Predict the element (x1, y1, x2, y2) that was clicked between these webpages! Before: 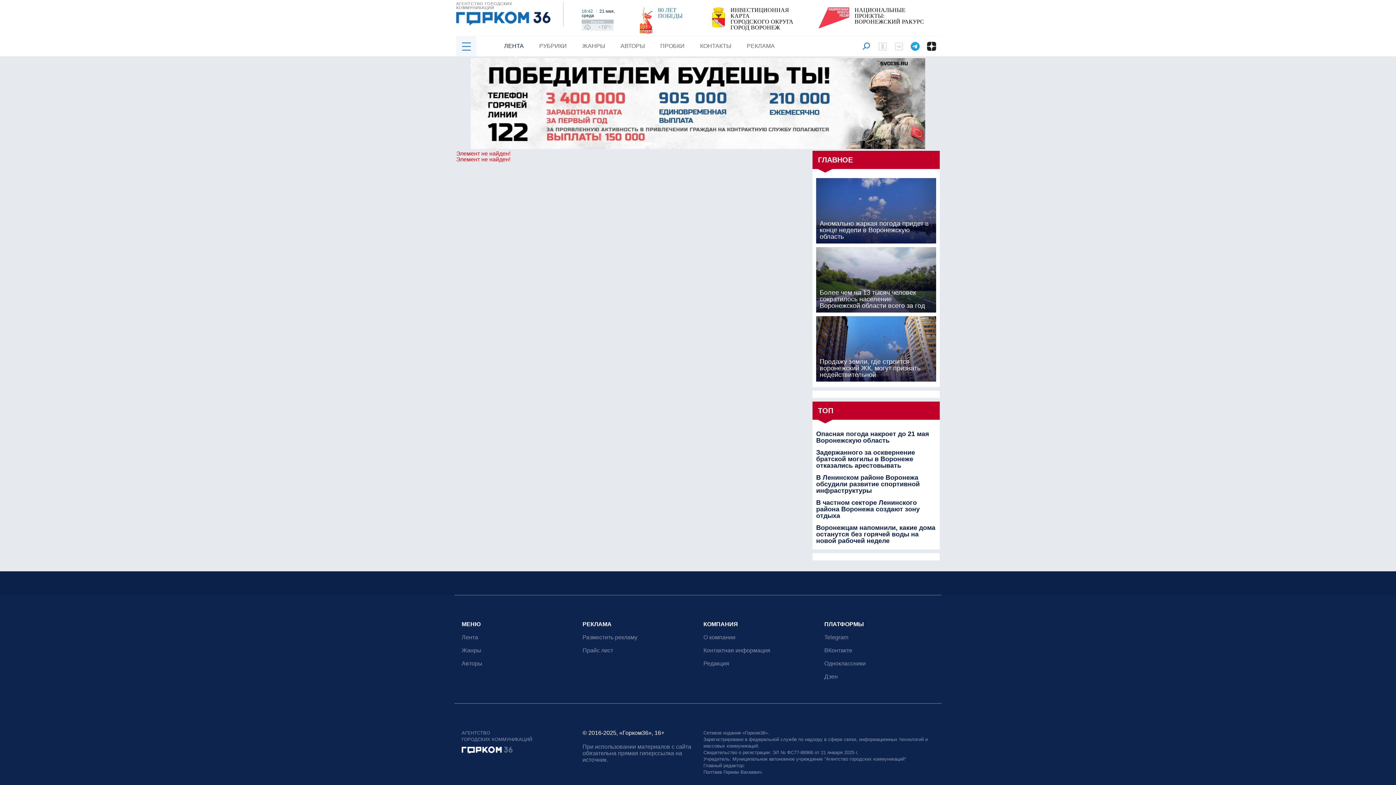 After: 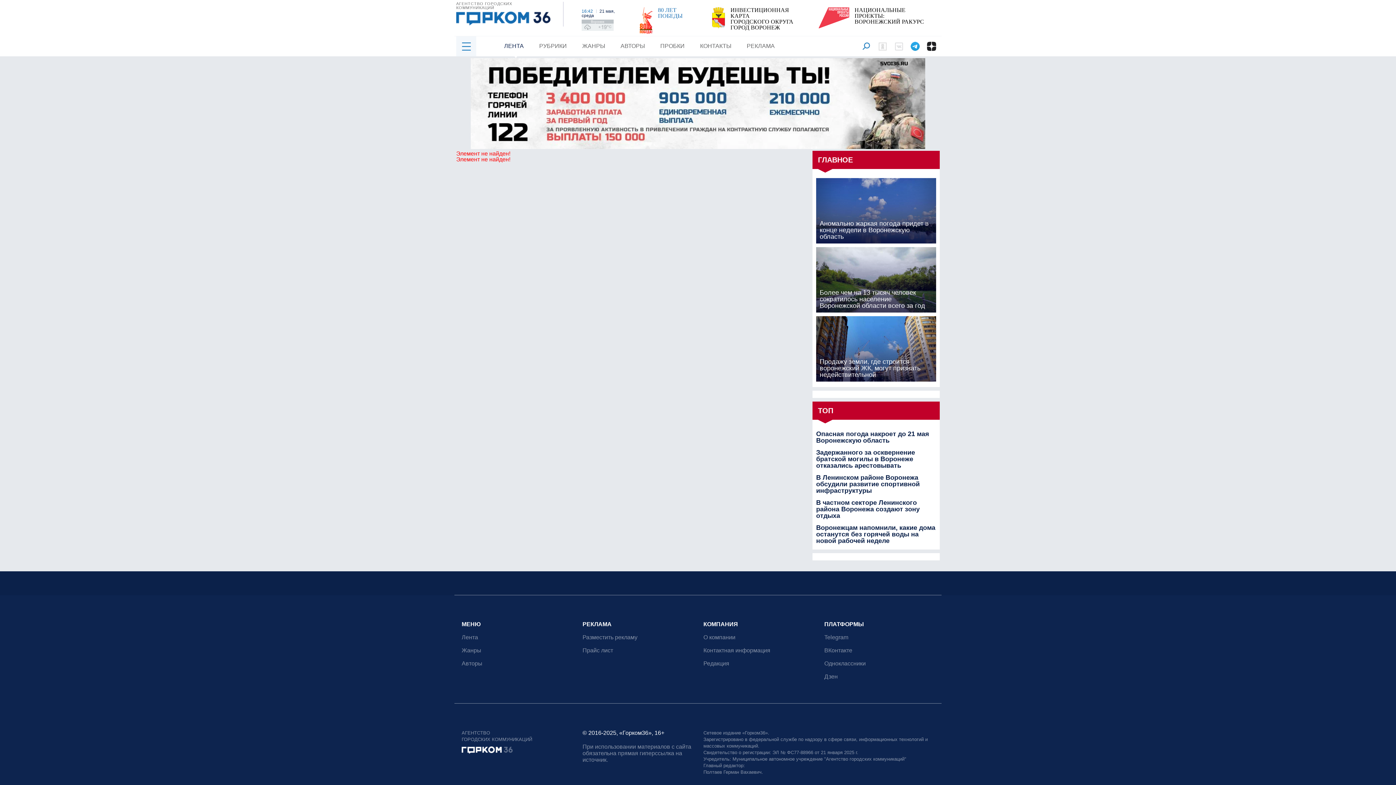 Action: bbox: (854, 7, 934, 24) label: НАЦИОНАЛЬНЫЕ ПРОЕКТЫ:
ВОРОНЕЖСКИЙ РАКУРС